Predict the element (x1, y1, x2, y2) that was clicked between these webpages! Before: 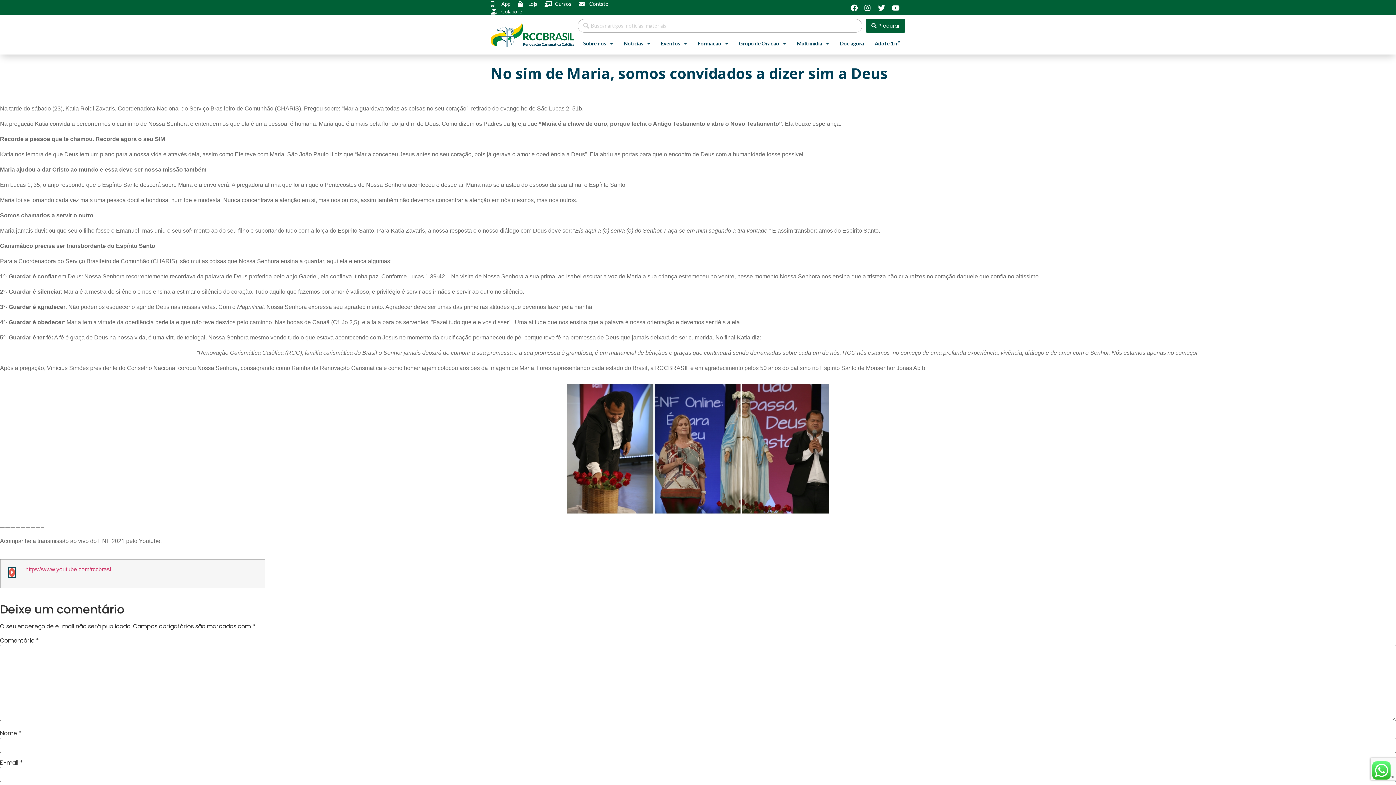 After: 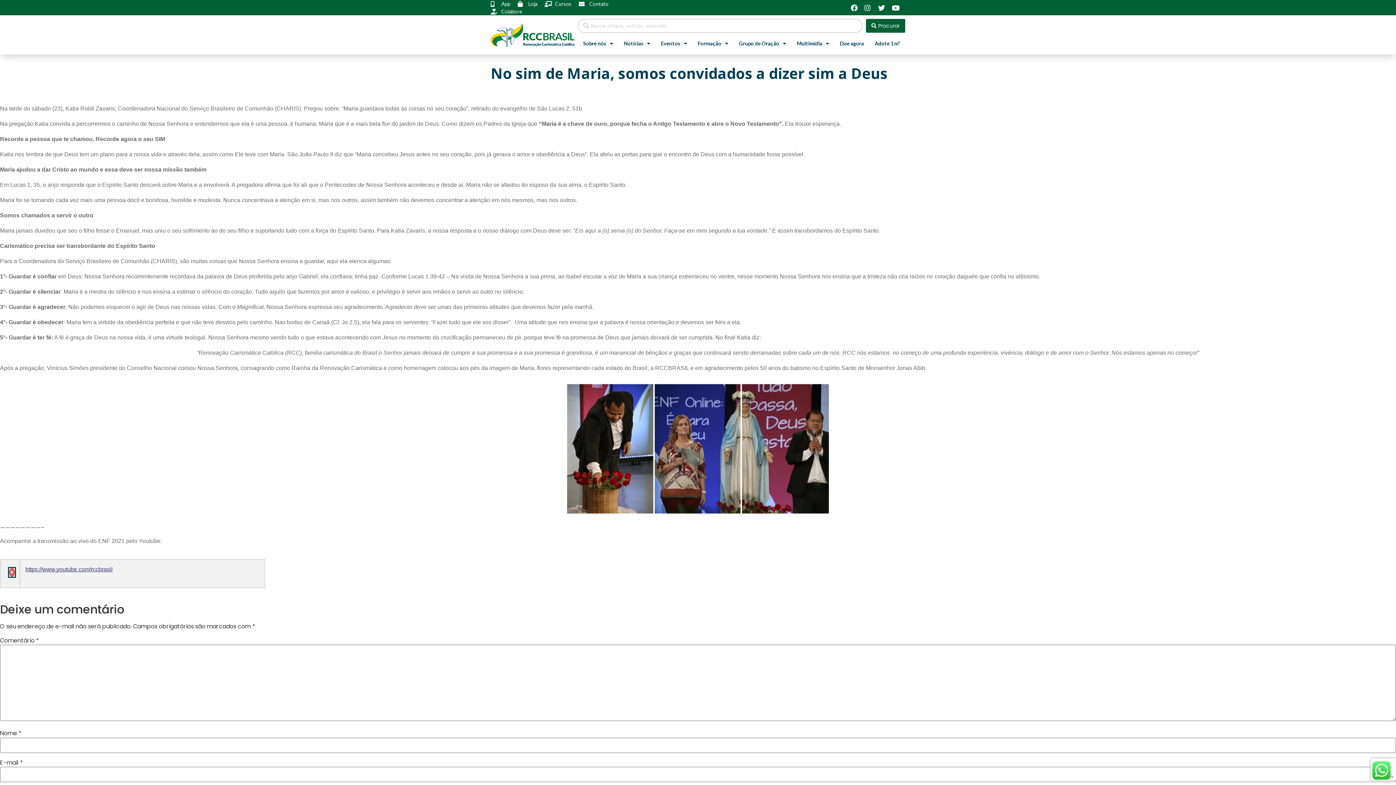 Action: bbox: (25, 566, 112, 572) label: https://www.youtube.com/rccbrasil